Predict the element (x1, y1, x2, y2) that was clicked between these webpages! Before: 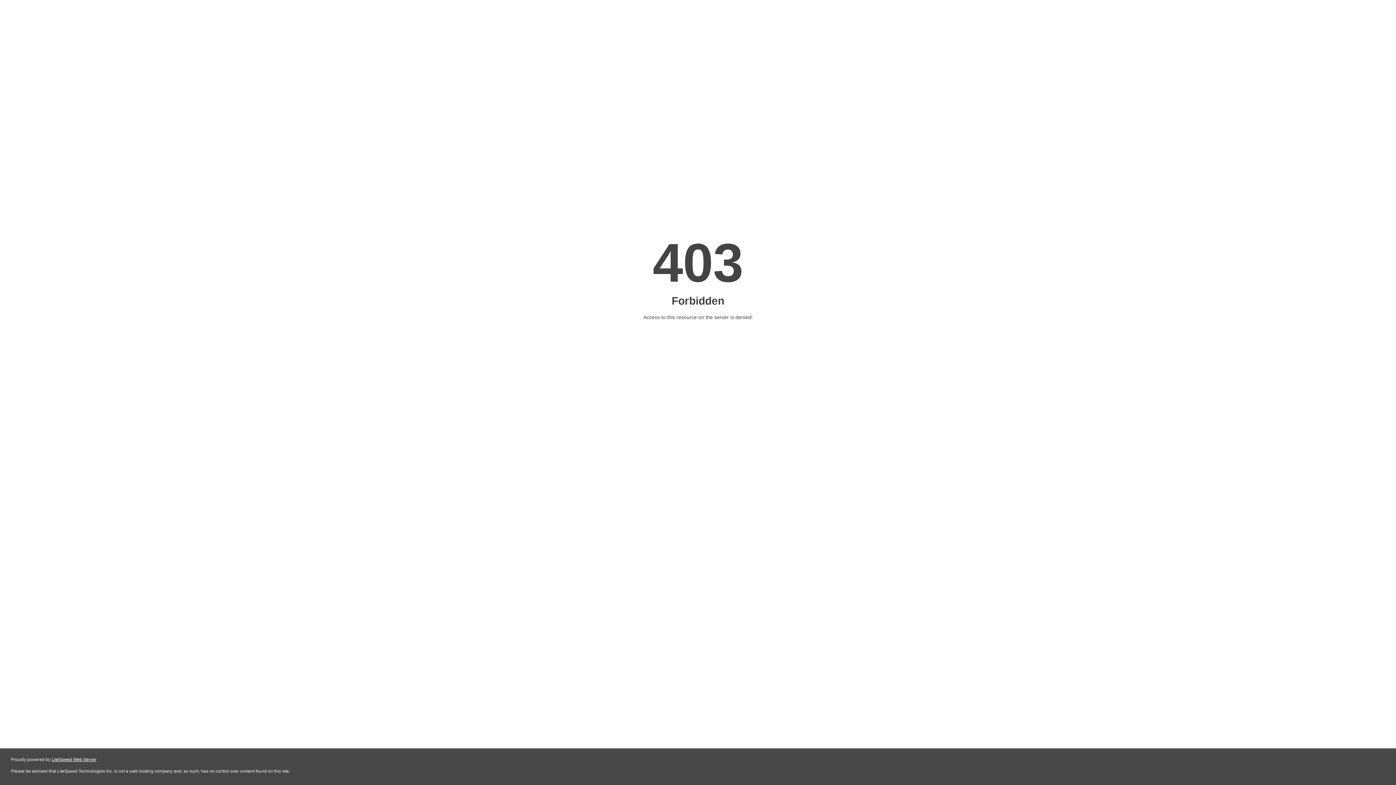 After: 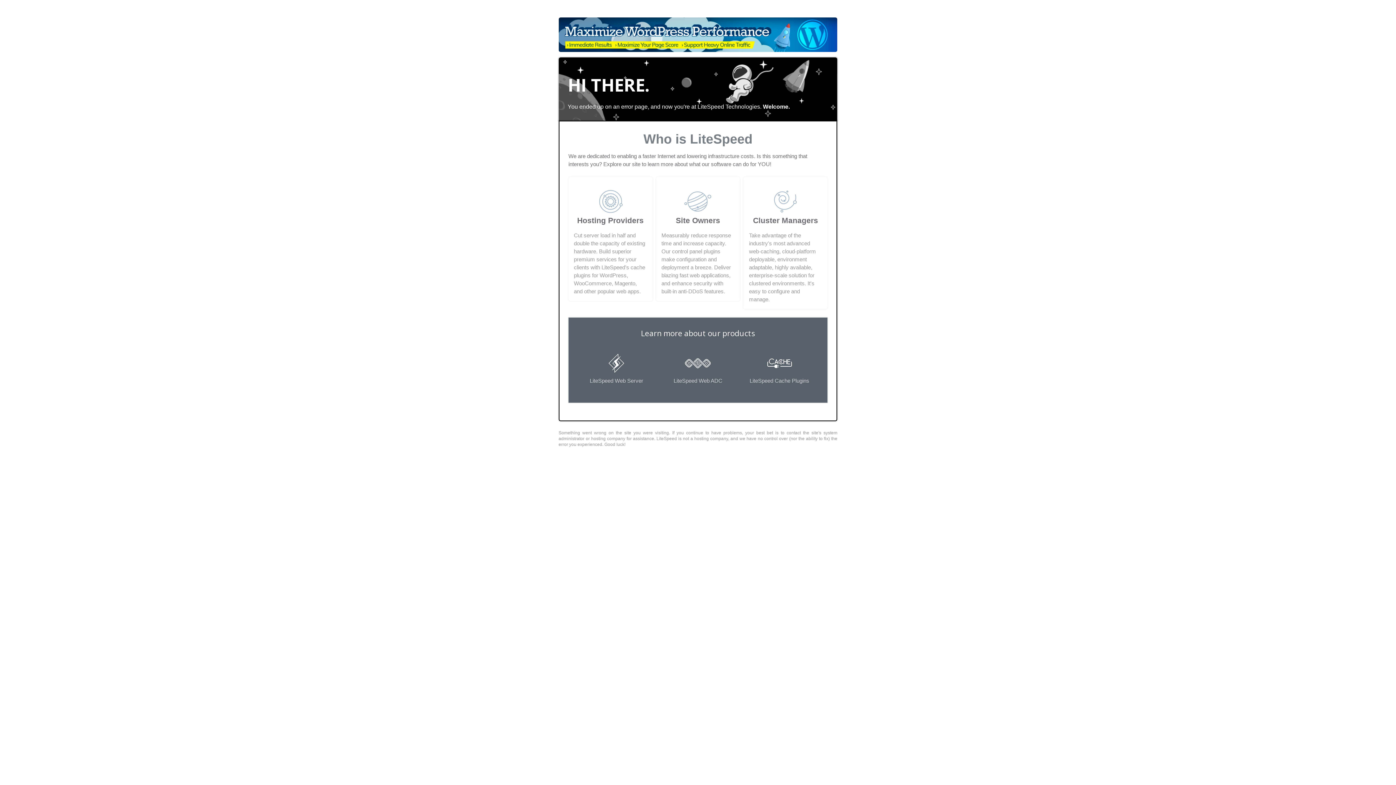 Action: bbox: (51, 757, 96, 762) label: LiteSpeed Web Server